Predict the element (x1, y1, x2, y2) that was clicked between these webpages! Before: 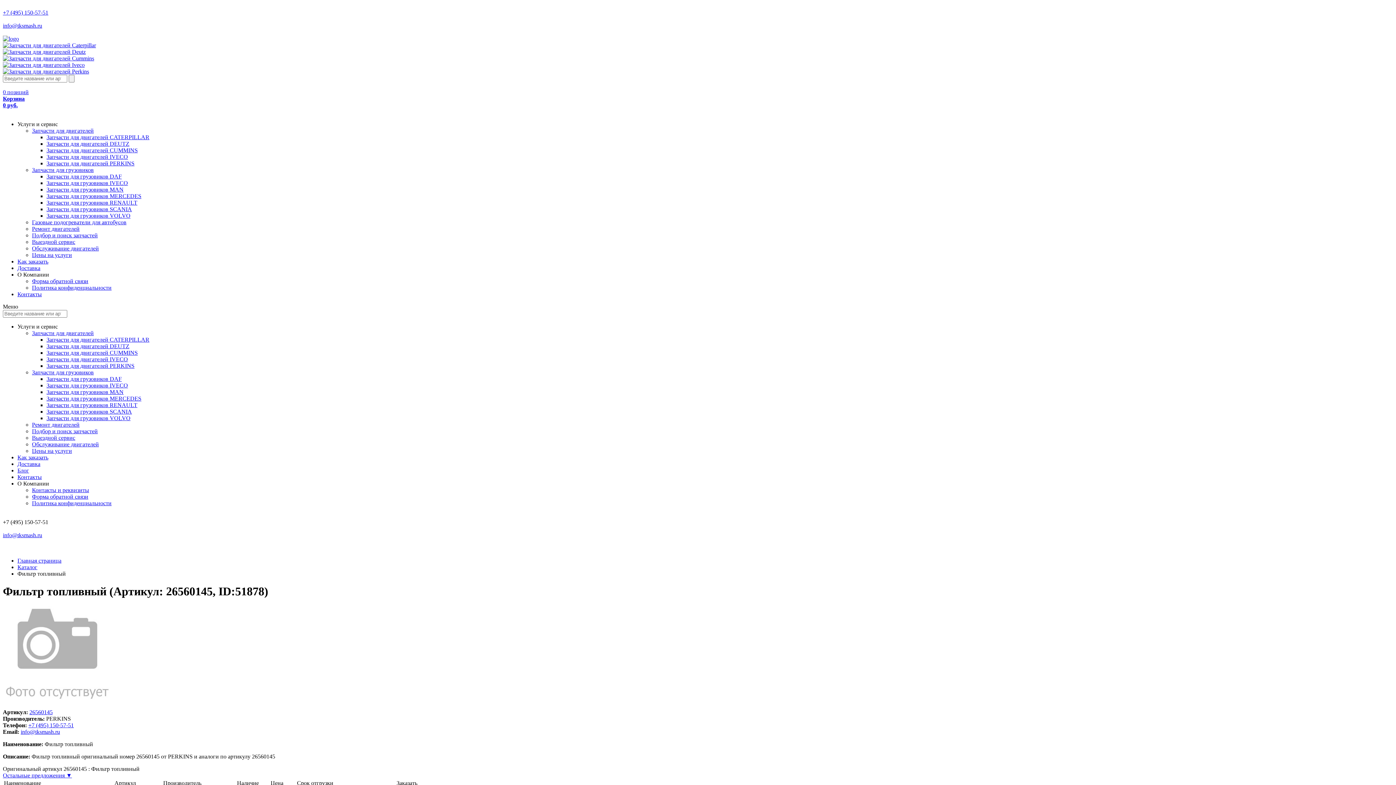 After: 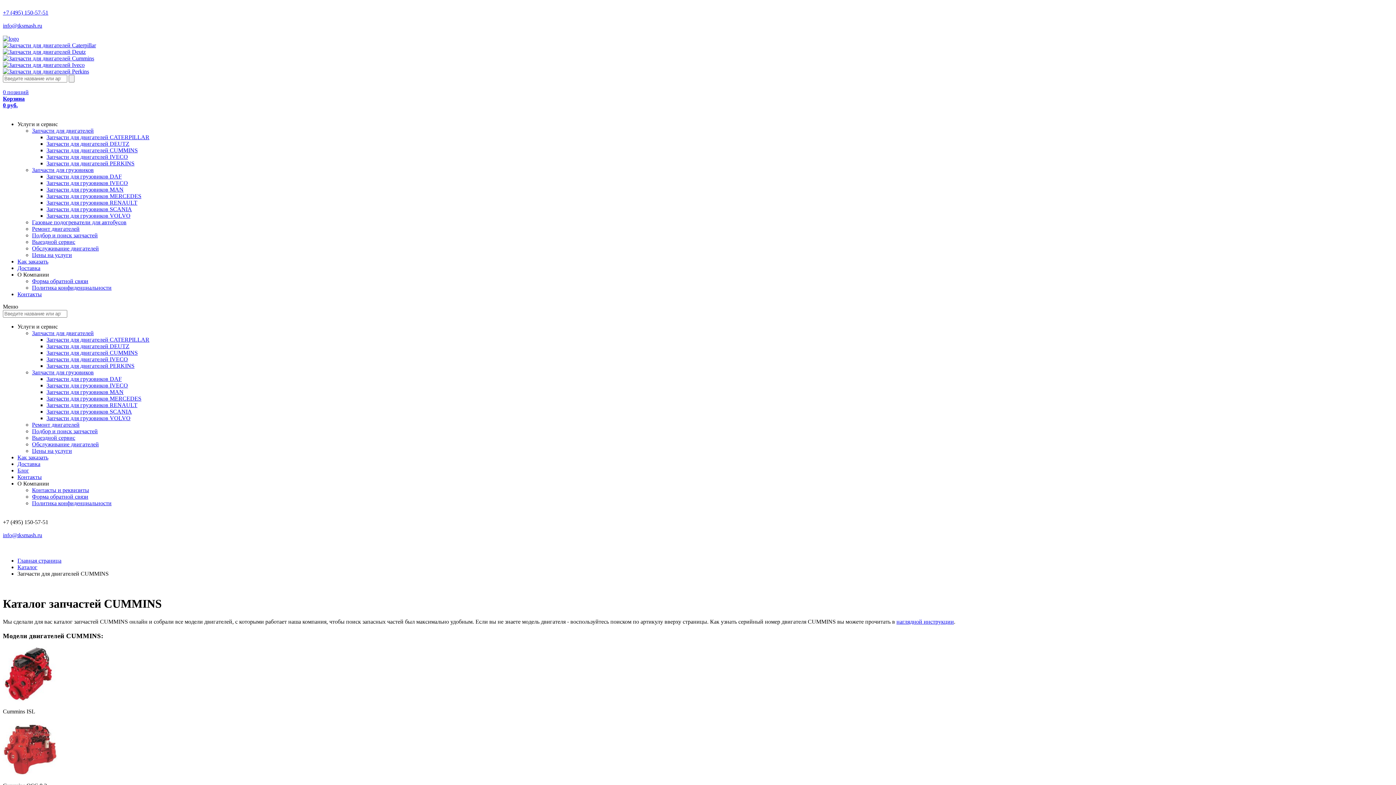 Action: bbox: (46, 147, 137, 153) label: Запчасти для двигателей CUMMINS